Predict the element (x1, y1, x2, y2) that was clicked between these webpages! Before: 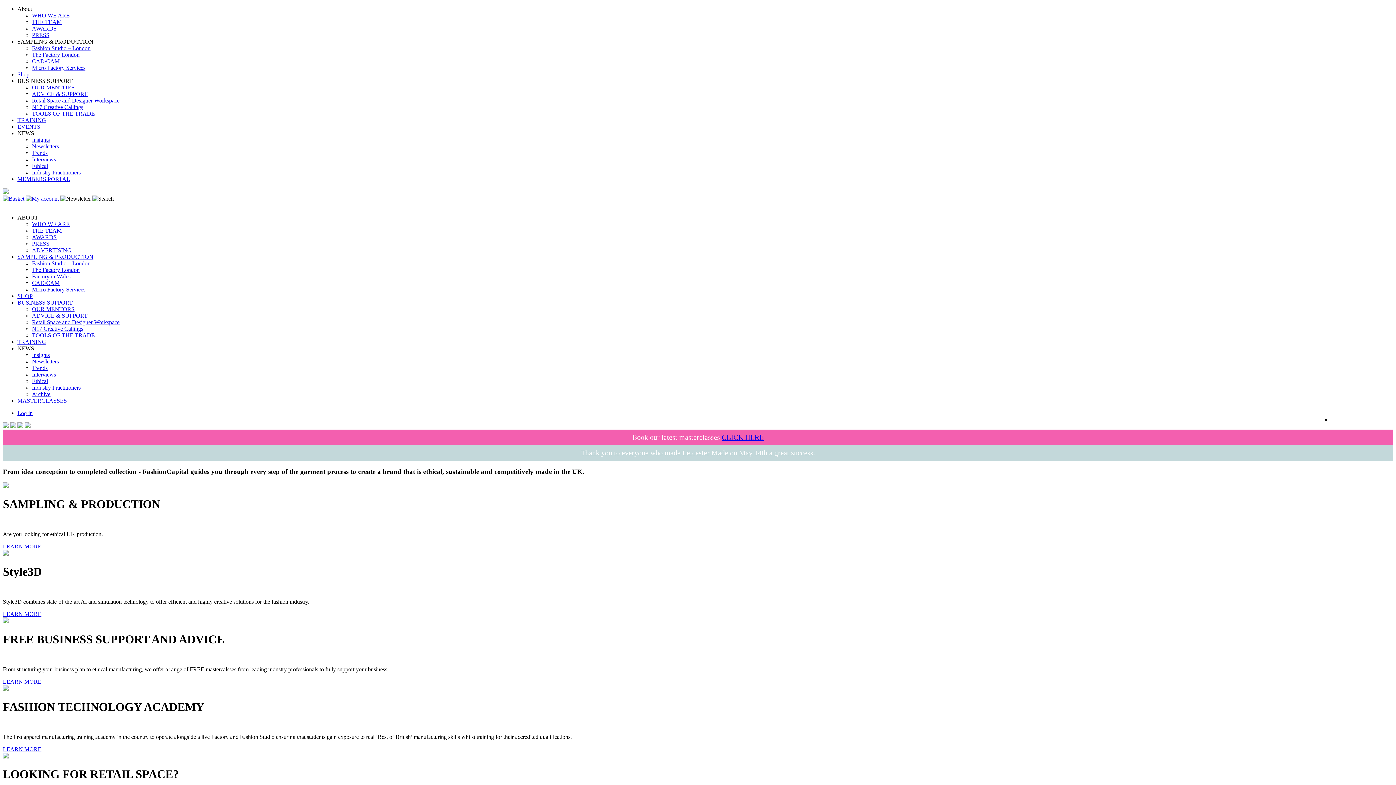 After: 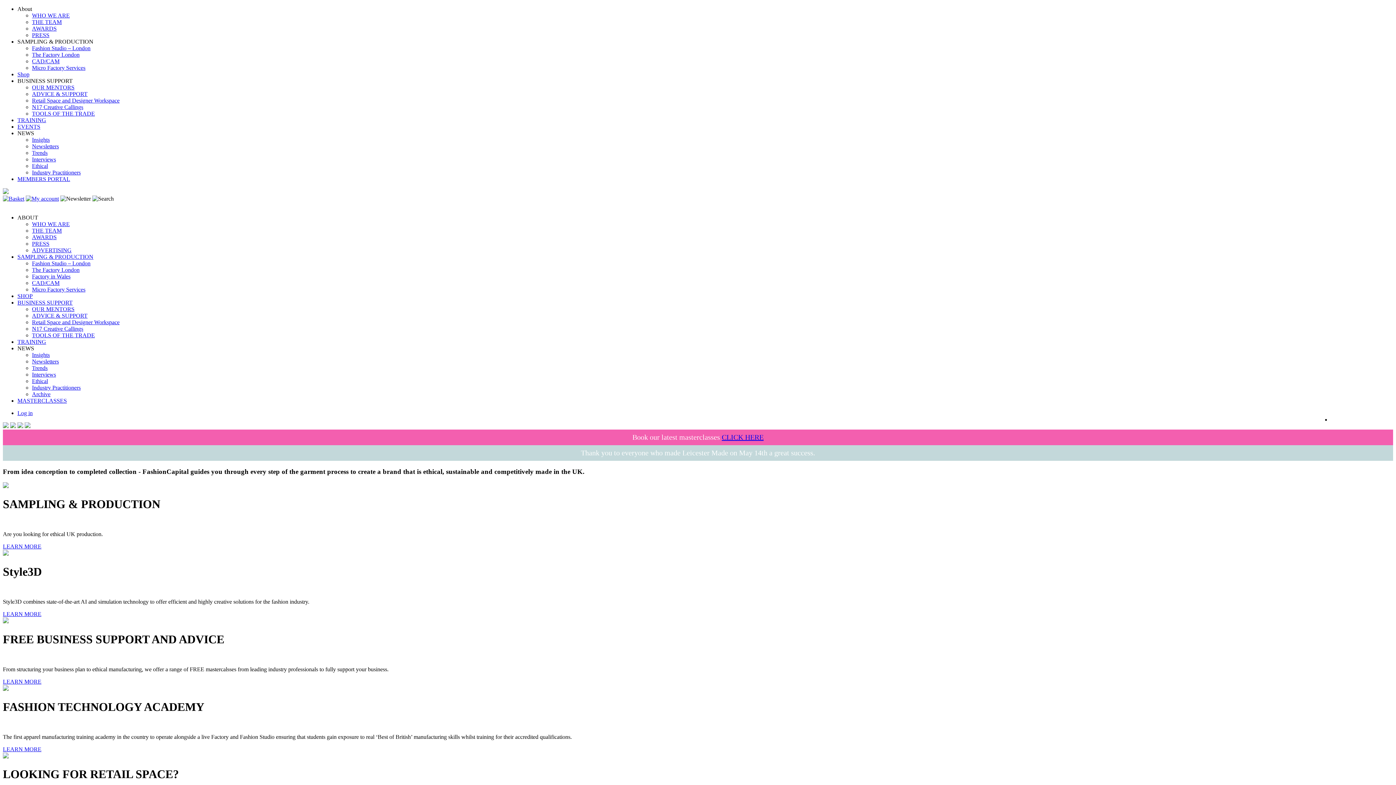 Action: label: BUSINESS SUPPORT bbox: (17, 77, 72, 84)